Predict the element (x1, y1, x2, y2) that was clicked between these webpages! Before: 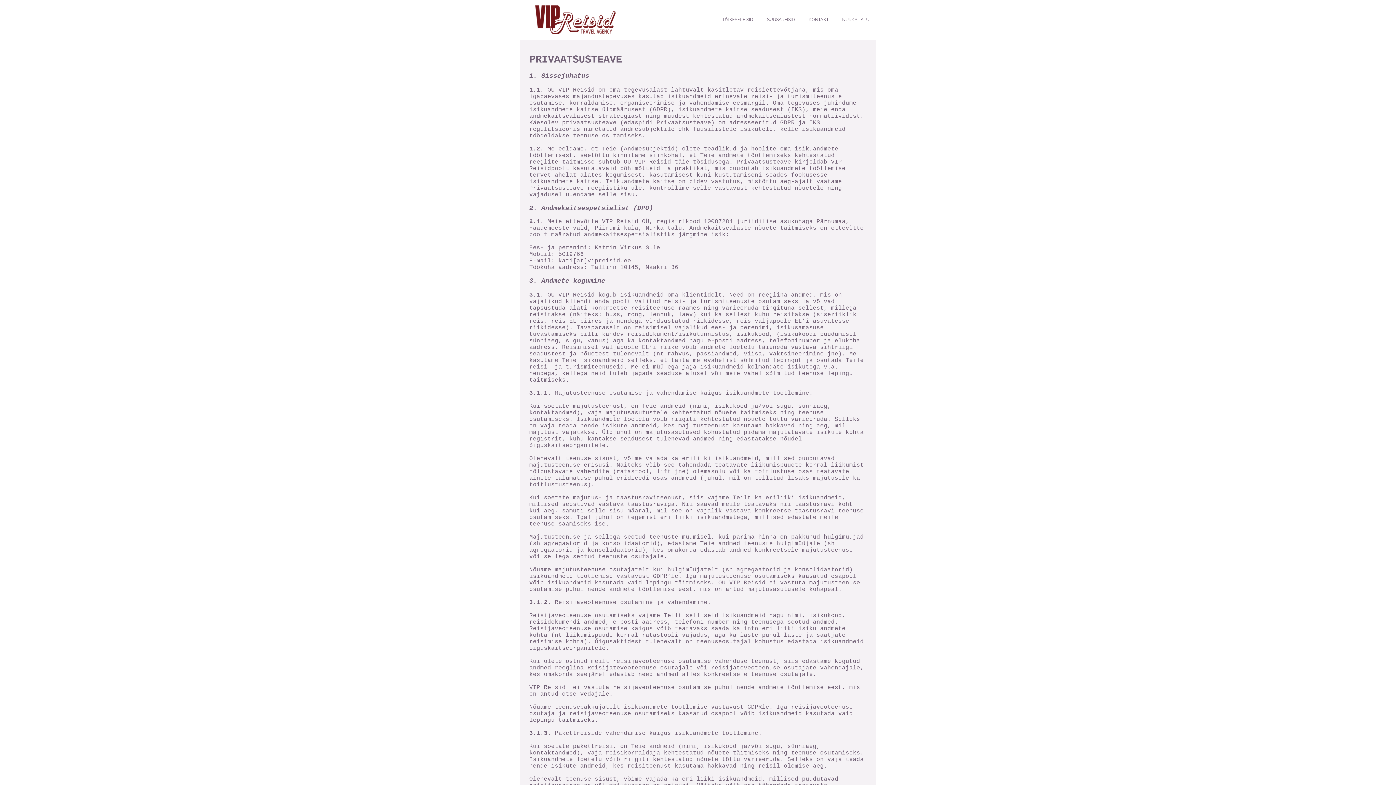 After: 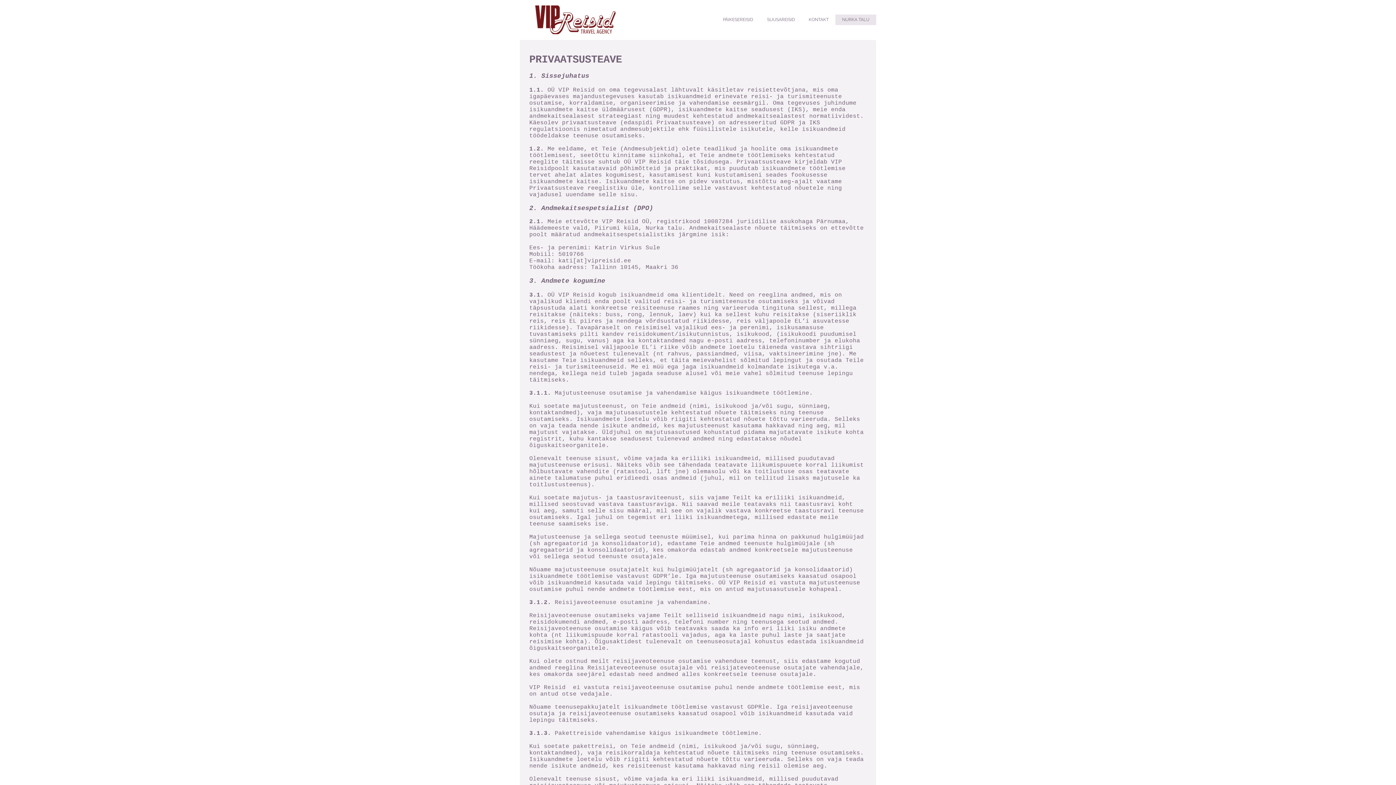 Action: label: NURKA TALU bbox: (835, 14, 876, 25)